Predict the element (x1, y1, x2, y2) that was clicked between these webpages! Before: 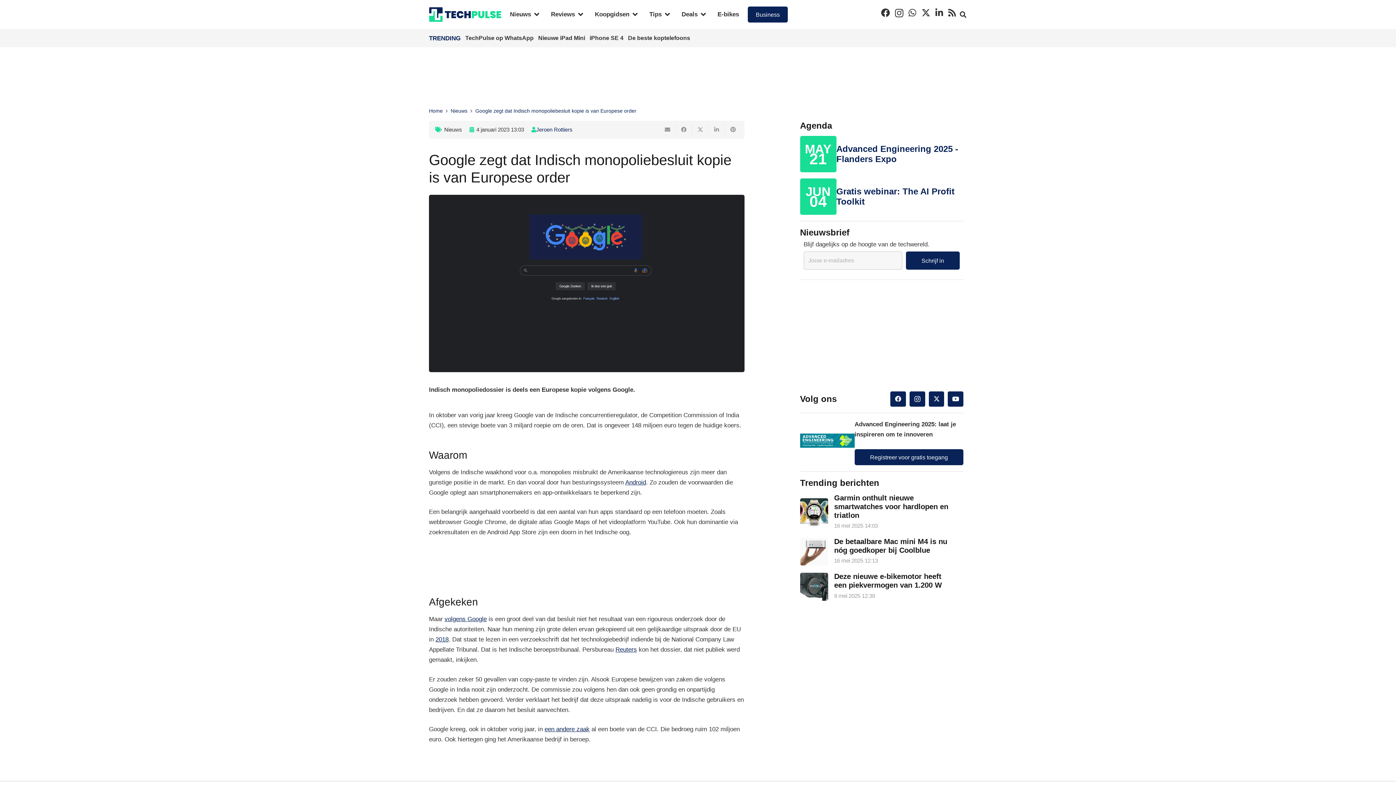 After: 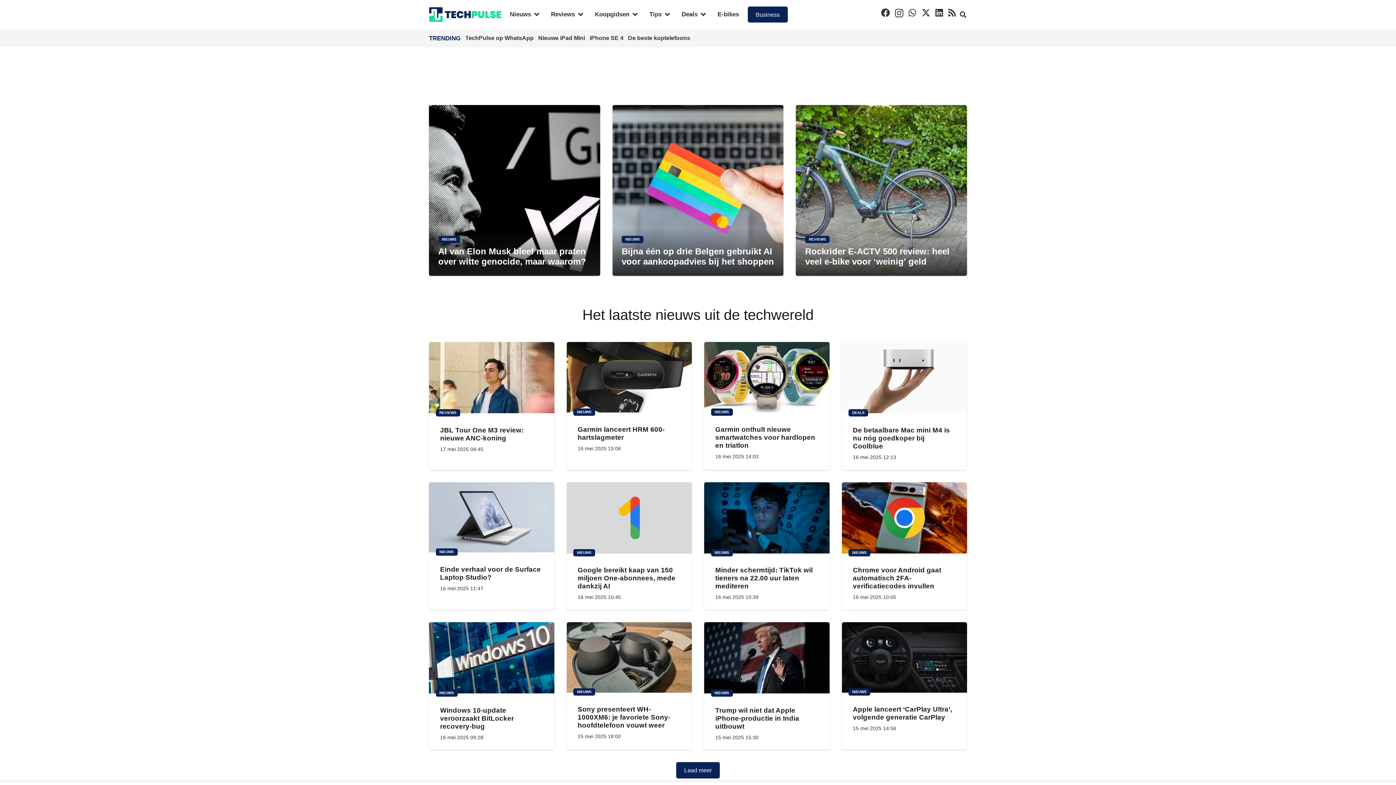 Action: label: techpulse-logo bbox: (429, 7, 501, 21)